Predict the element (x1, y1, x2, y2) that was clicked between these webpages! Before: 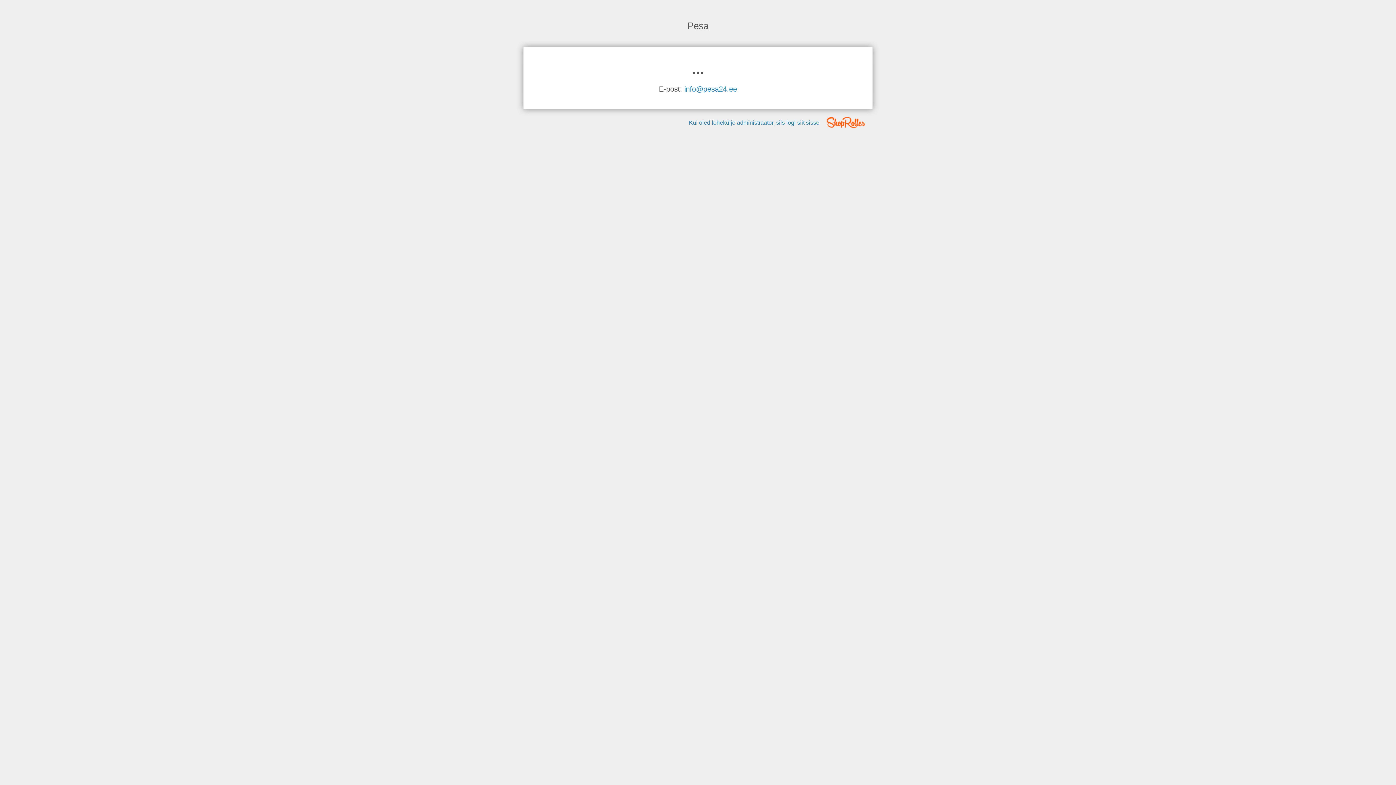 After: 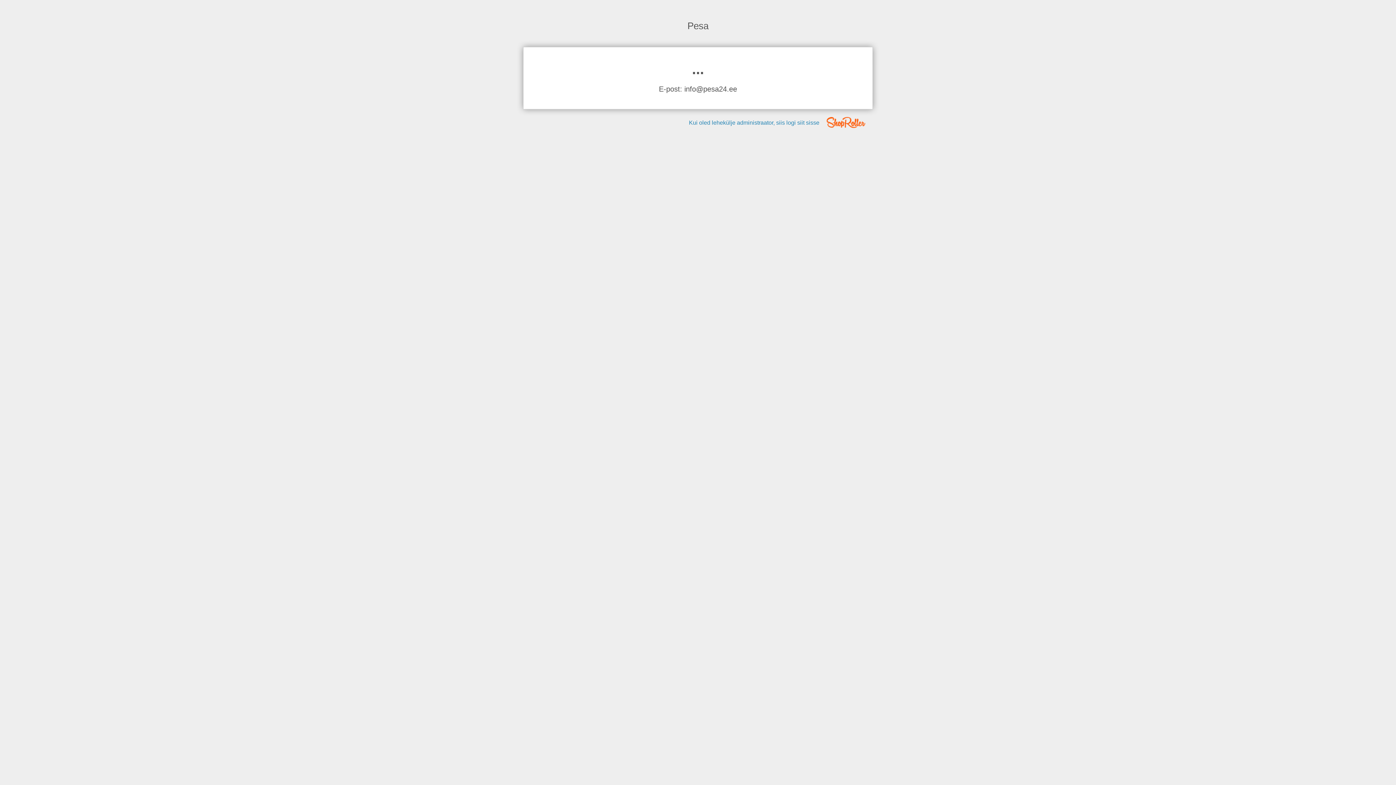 Action: bbox: (684, 85, 737, 93) label: info@pesa24.ee